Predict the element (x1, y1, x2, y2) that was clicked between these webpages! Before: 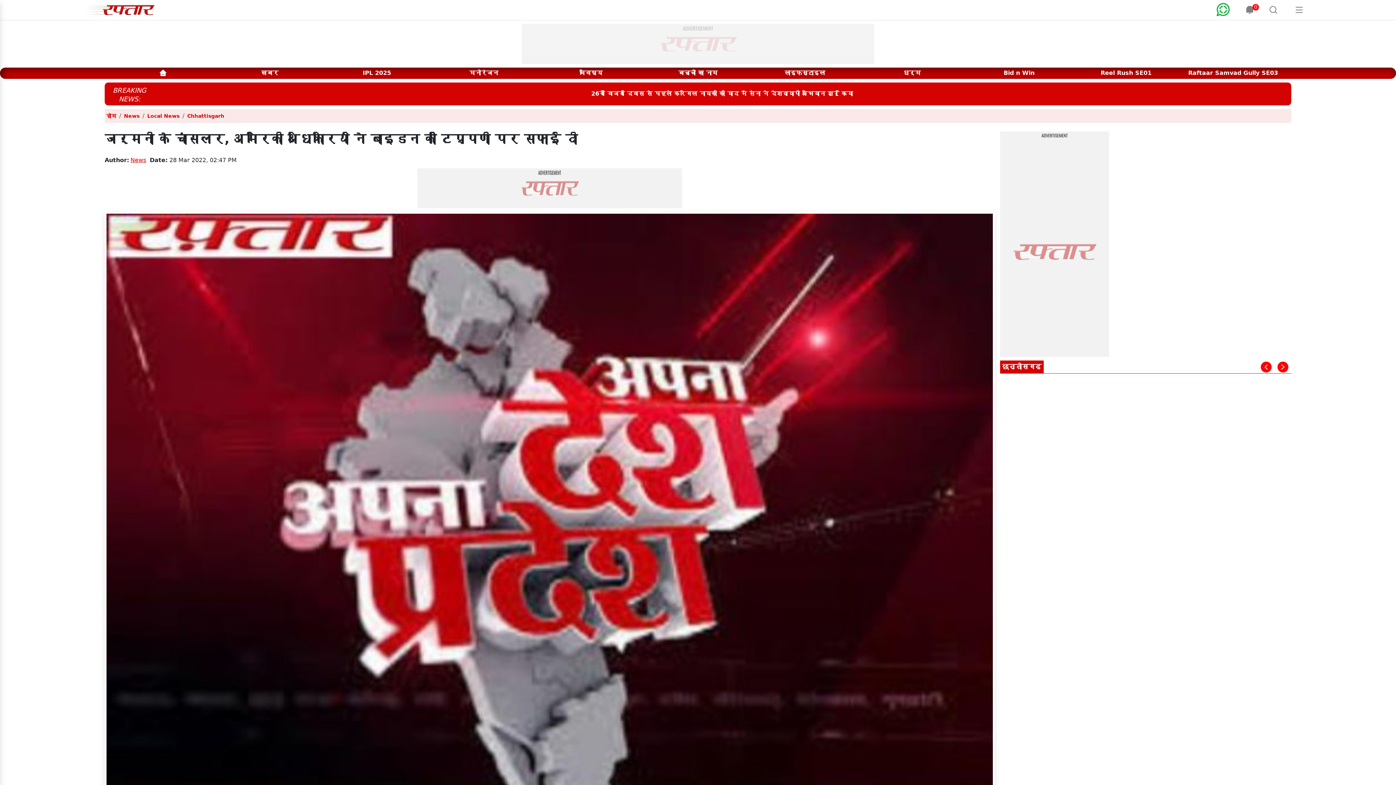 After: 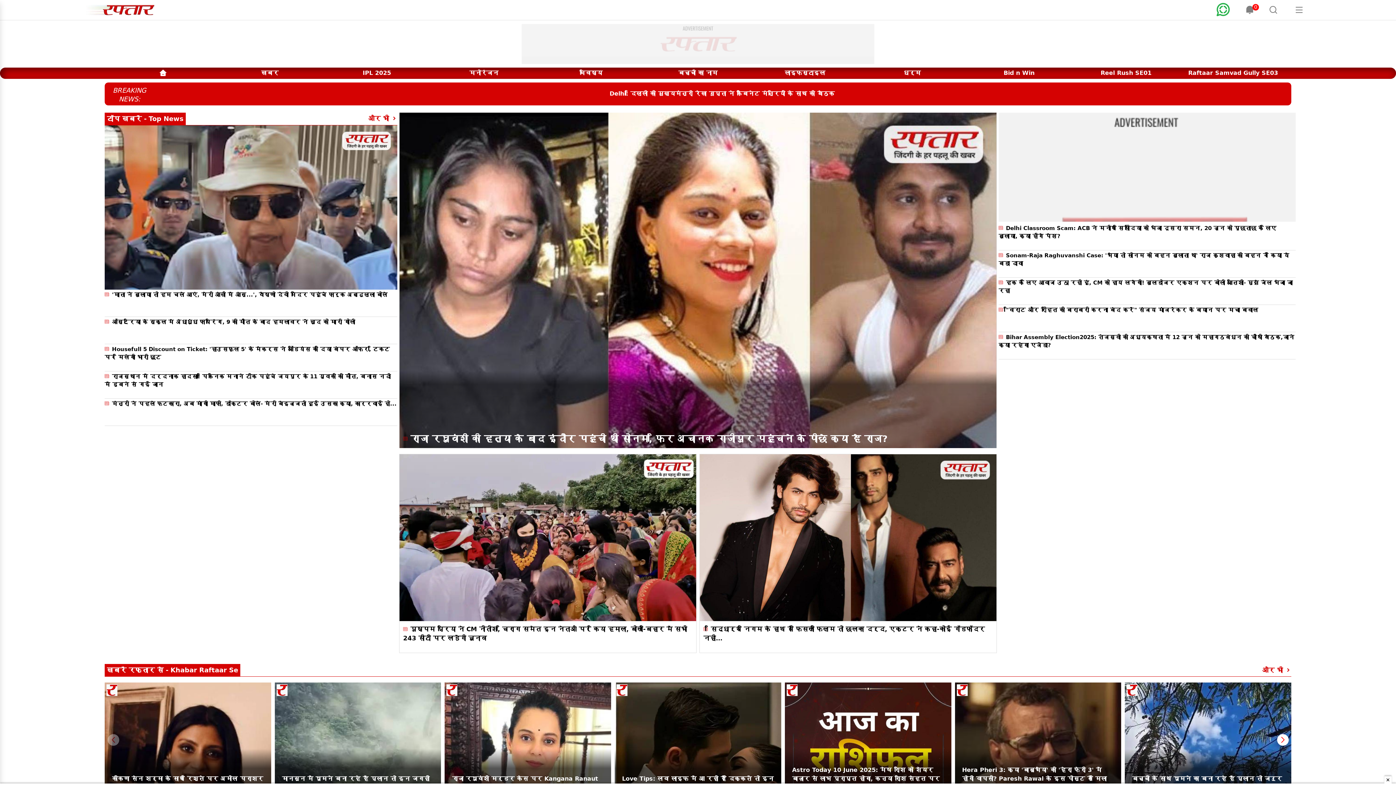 Action: label: होम bbox: (106, 88, 116, 94)